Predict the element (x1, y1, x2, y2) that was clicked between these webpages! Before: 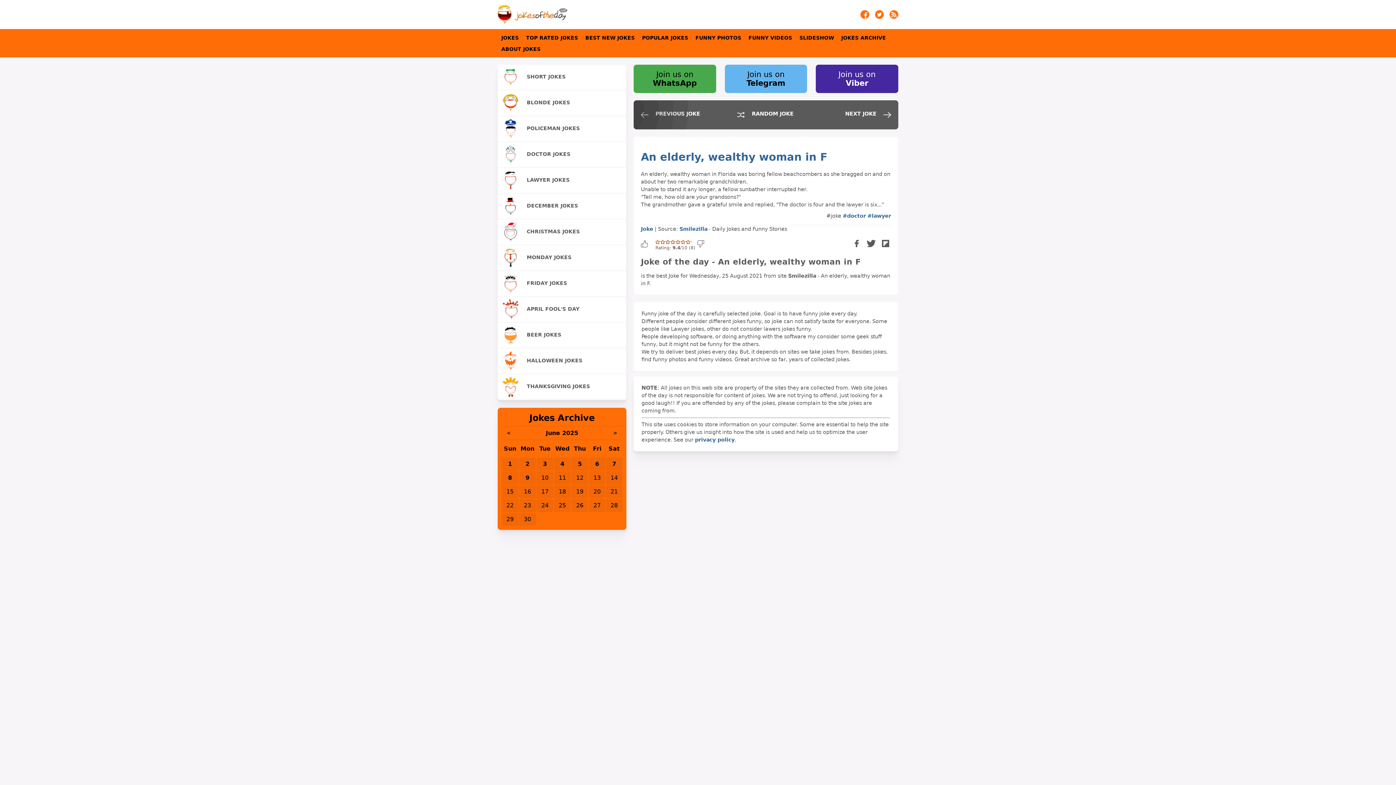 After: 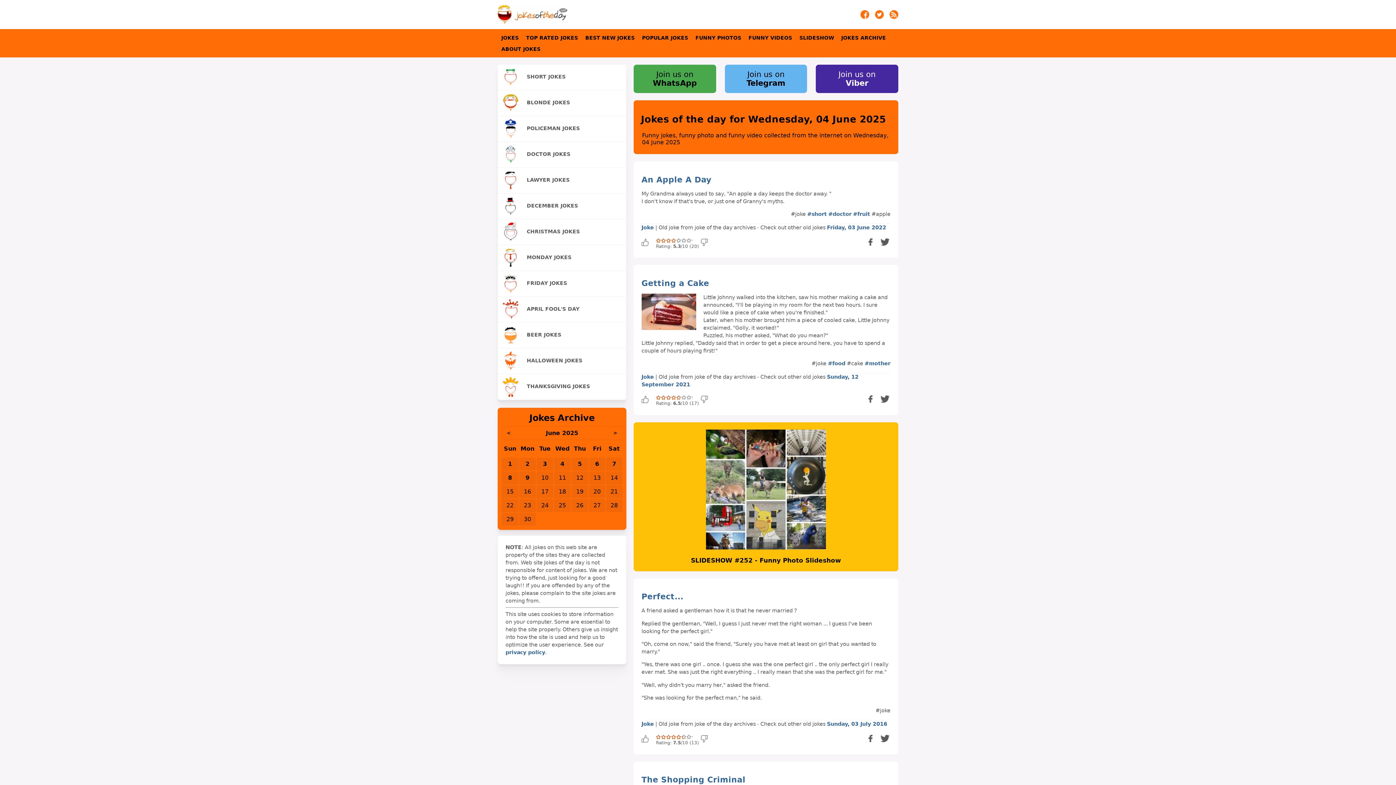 Action: label: 4 bbox: (560, 460, 564, 467)